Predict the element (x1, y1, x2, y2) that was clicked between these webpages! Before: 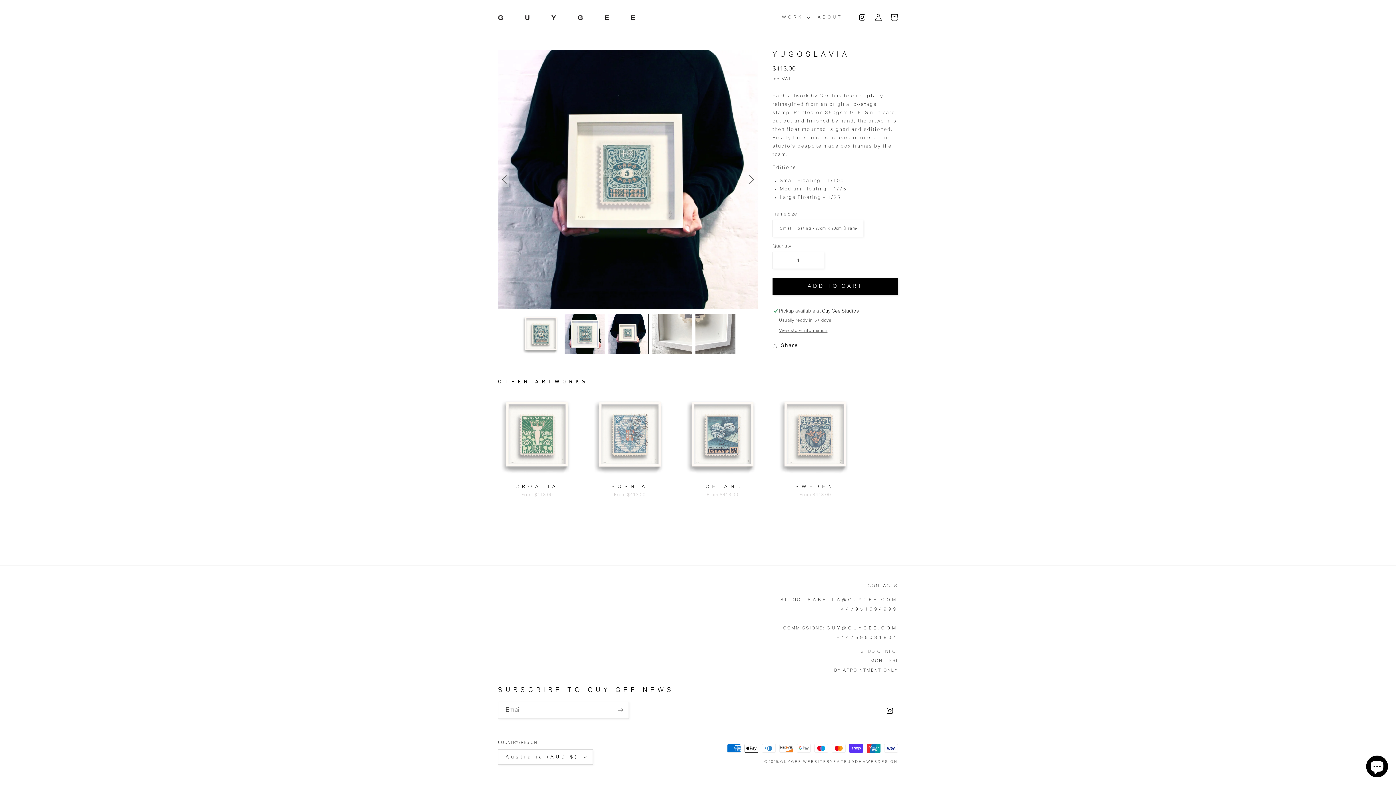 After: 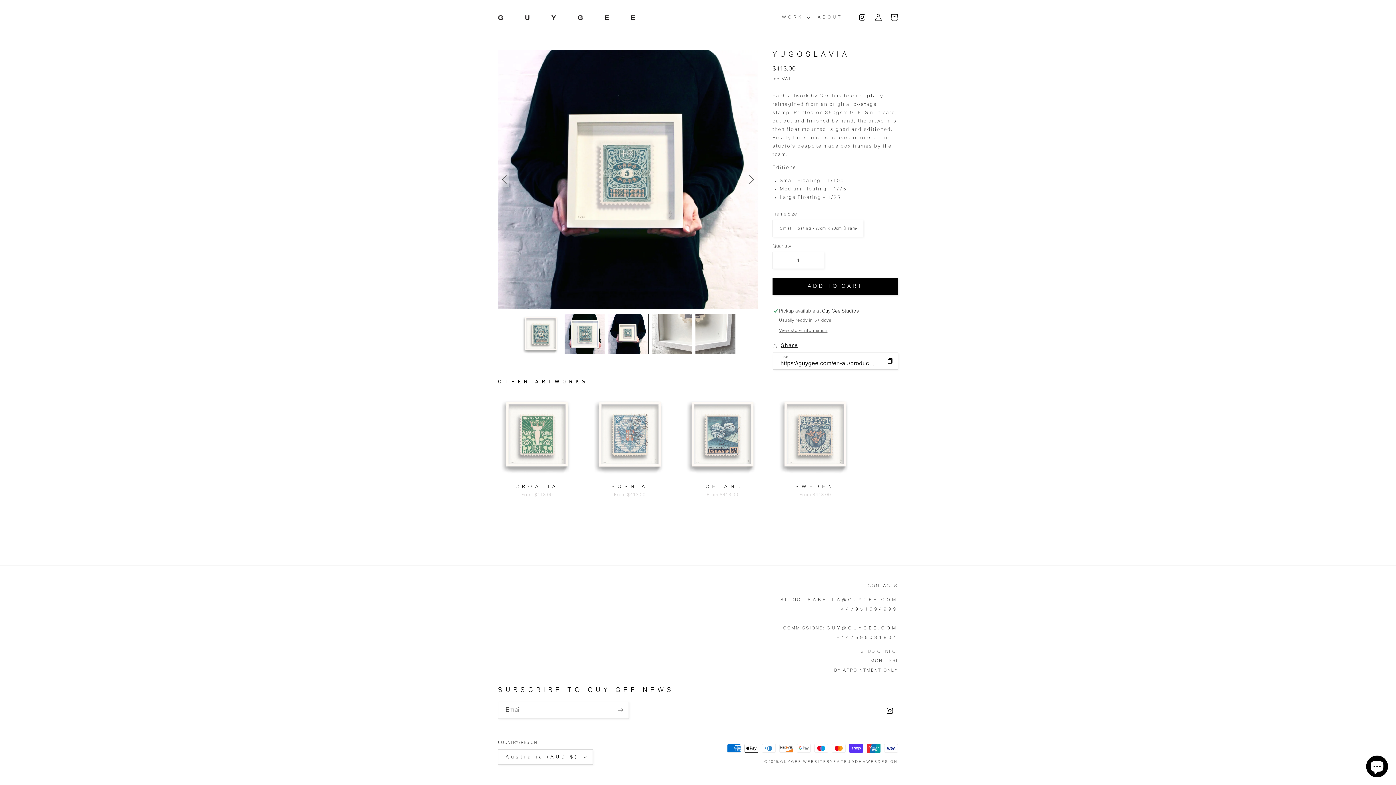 Action: bbox: (772, 341, 798, 350) label: Share